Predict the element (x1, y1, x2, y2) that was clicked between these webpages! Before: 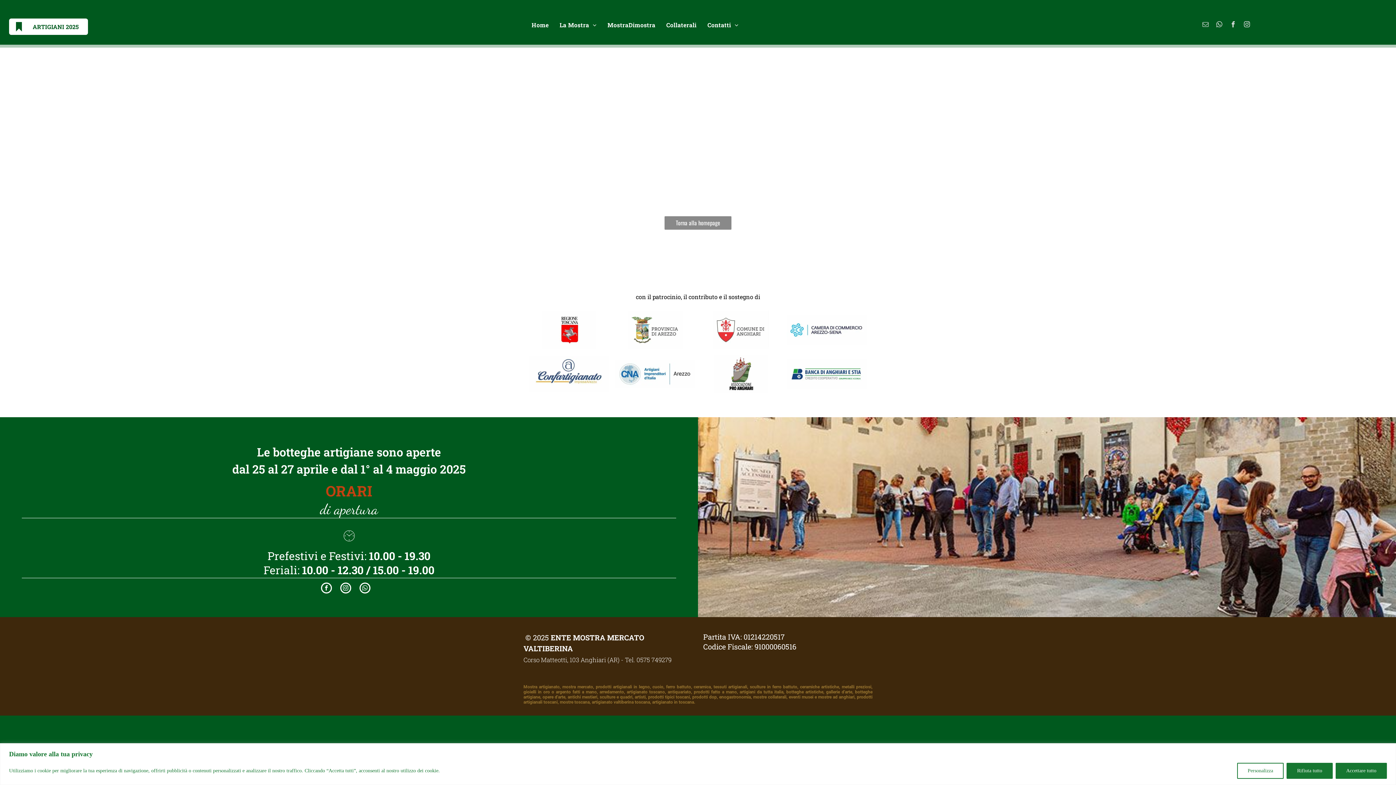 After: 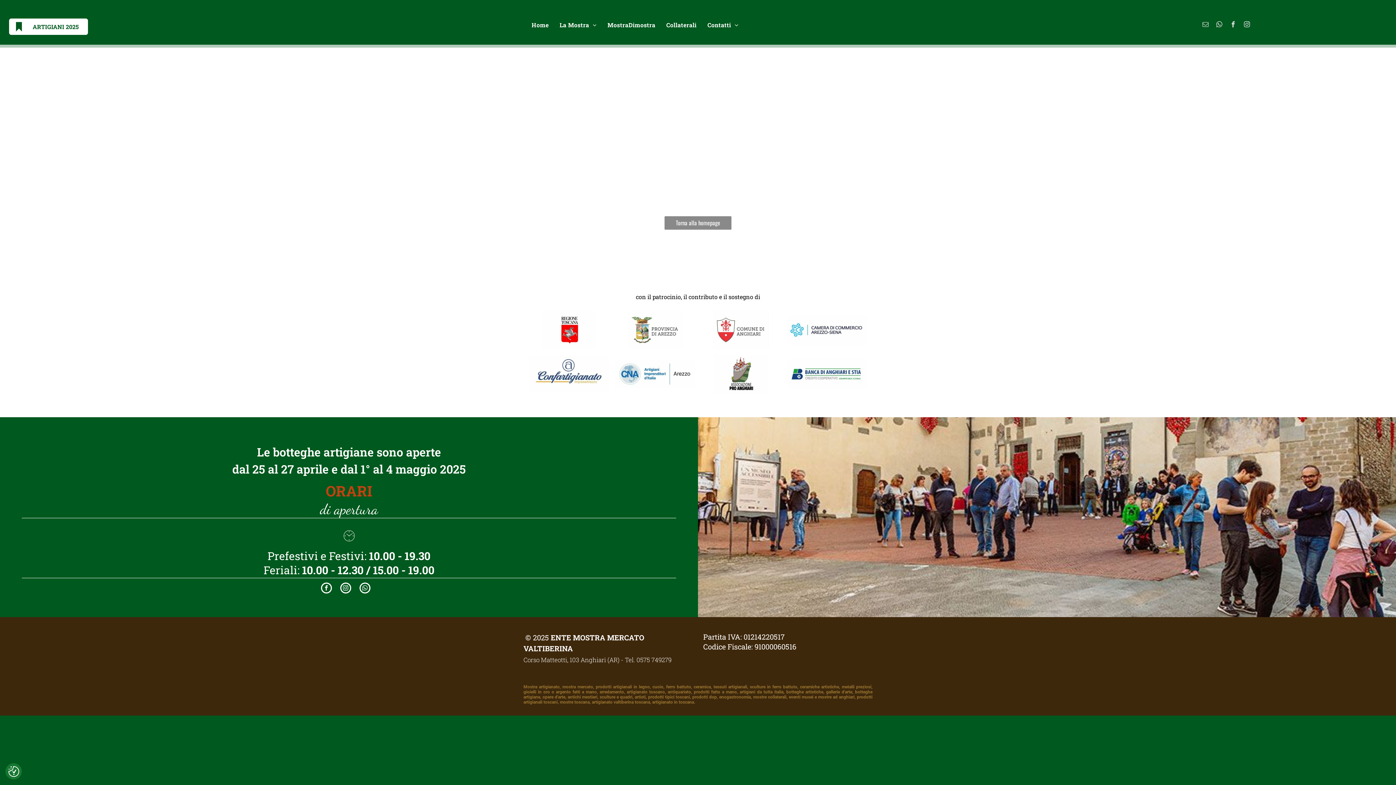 Action: bbox: (1286, 763, 1333, 779) label: Rifiuta tutto